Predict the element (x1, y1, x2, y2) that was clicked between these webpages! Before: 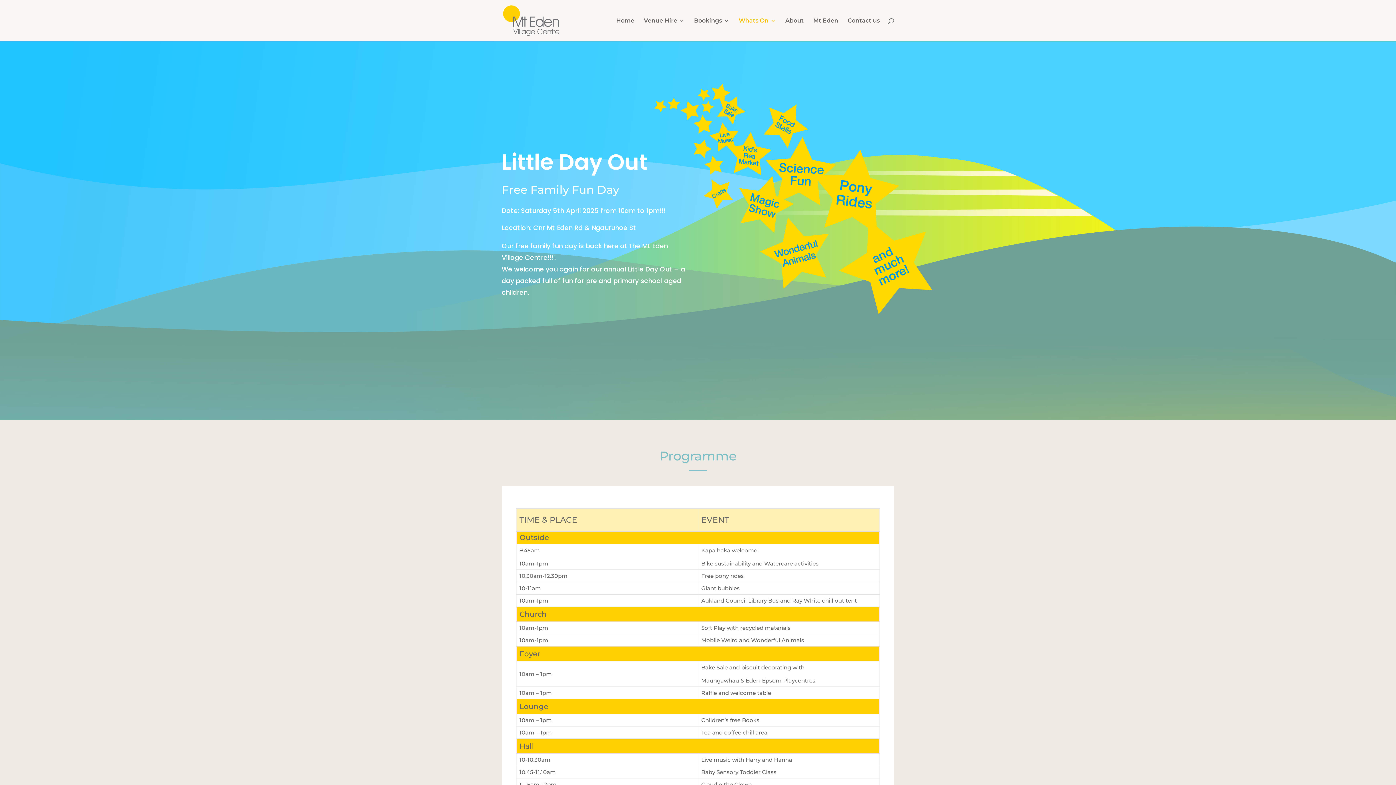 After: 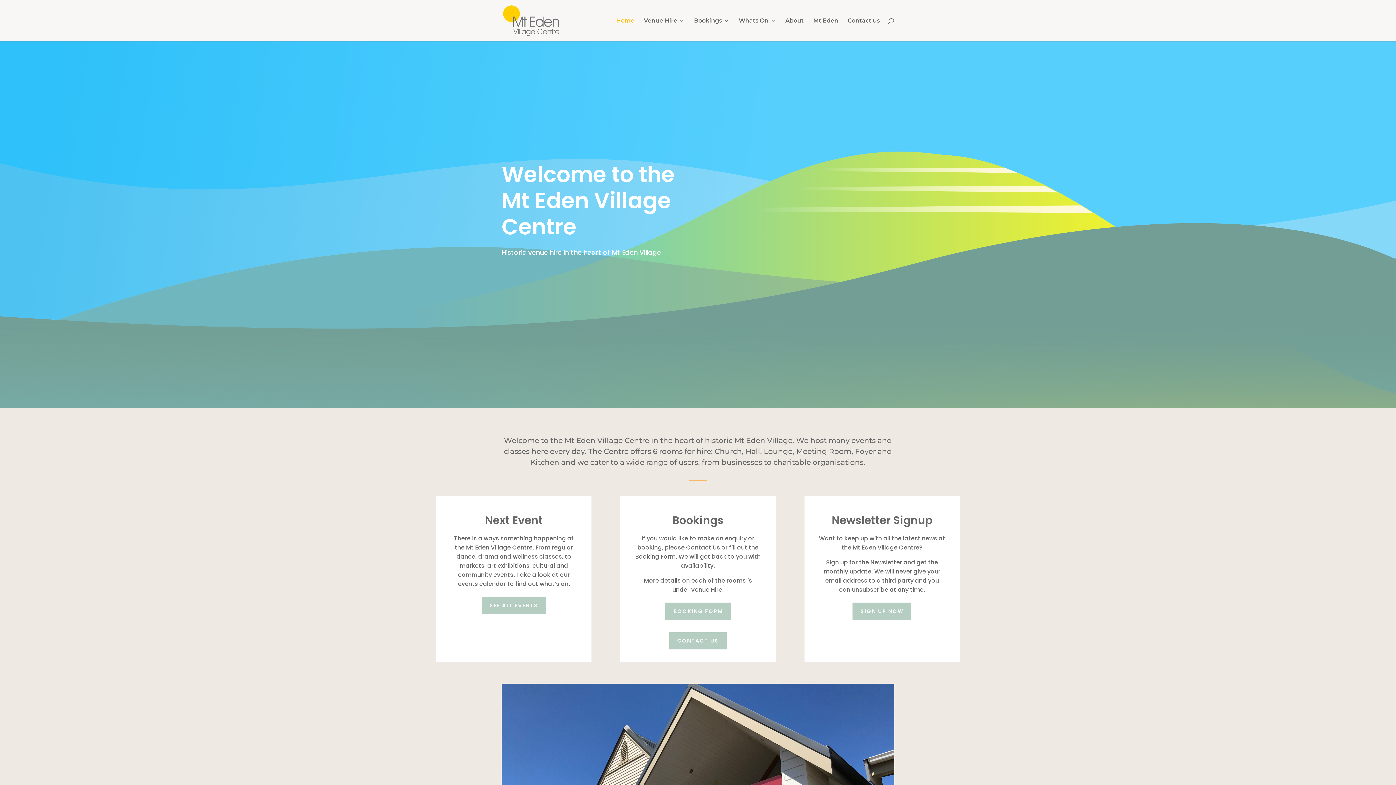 Action: bbox: (503, 16, 559, 23)